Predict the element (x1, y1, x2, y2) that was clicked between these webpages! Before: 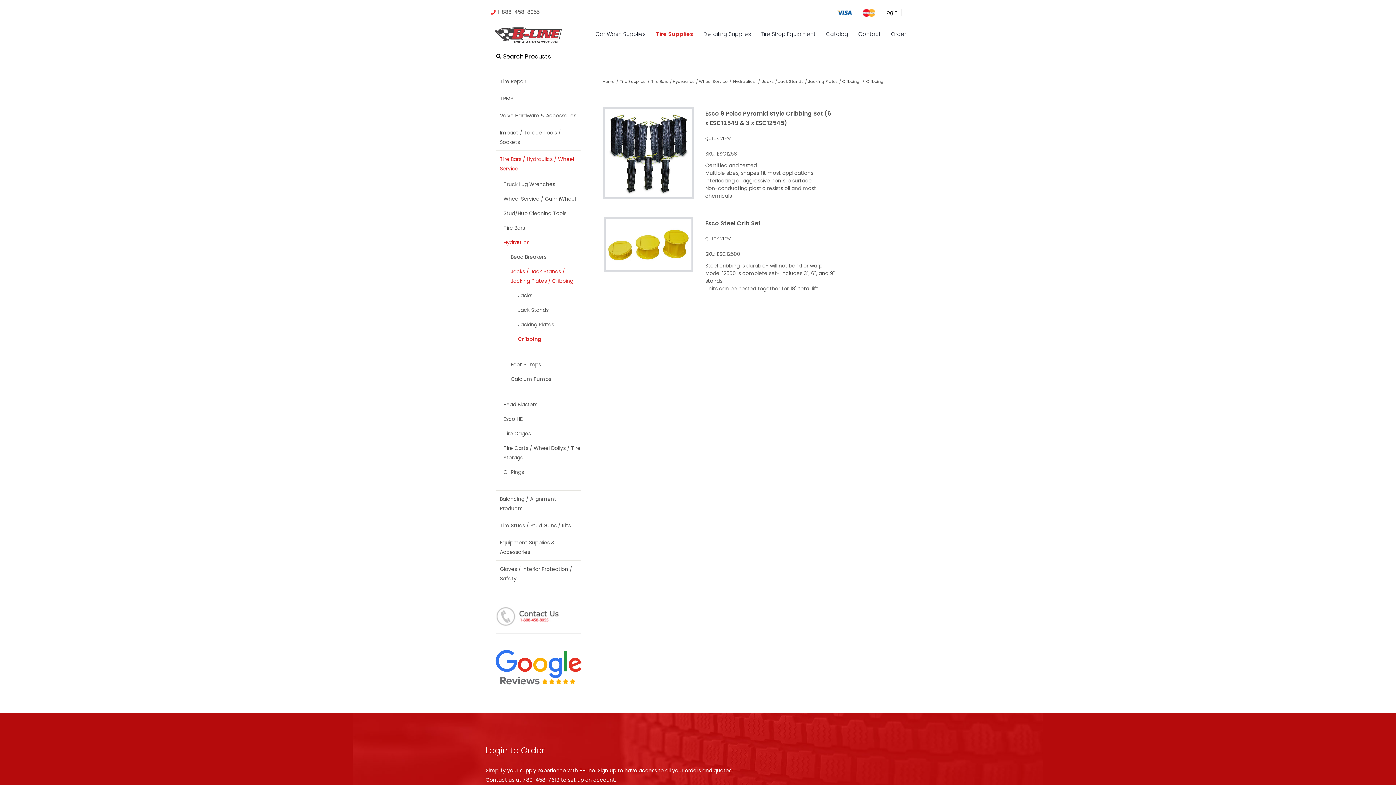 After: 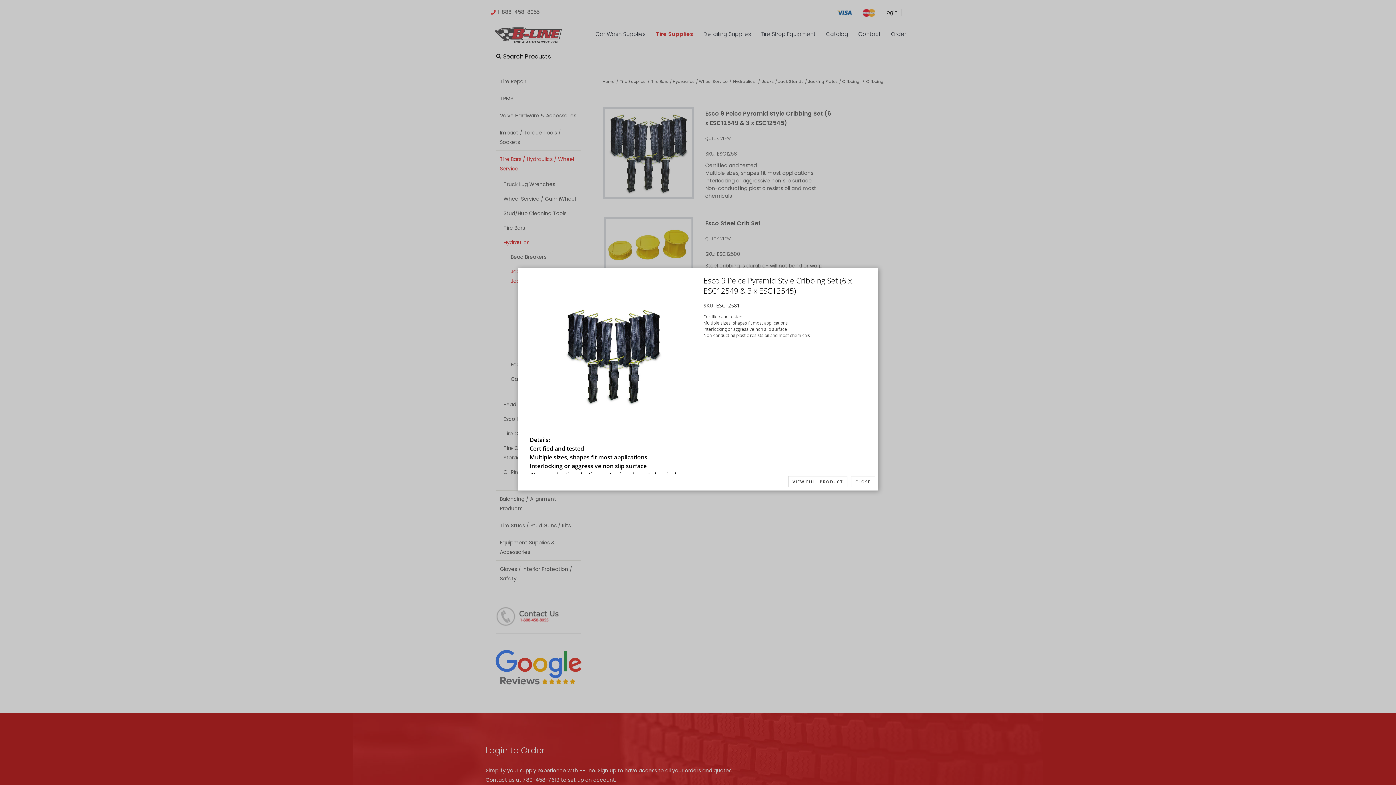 Action: bbox: (705, 131, 731, 145) label: QUICK VIEW